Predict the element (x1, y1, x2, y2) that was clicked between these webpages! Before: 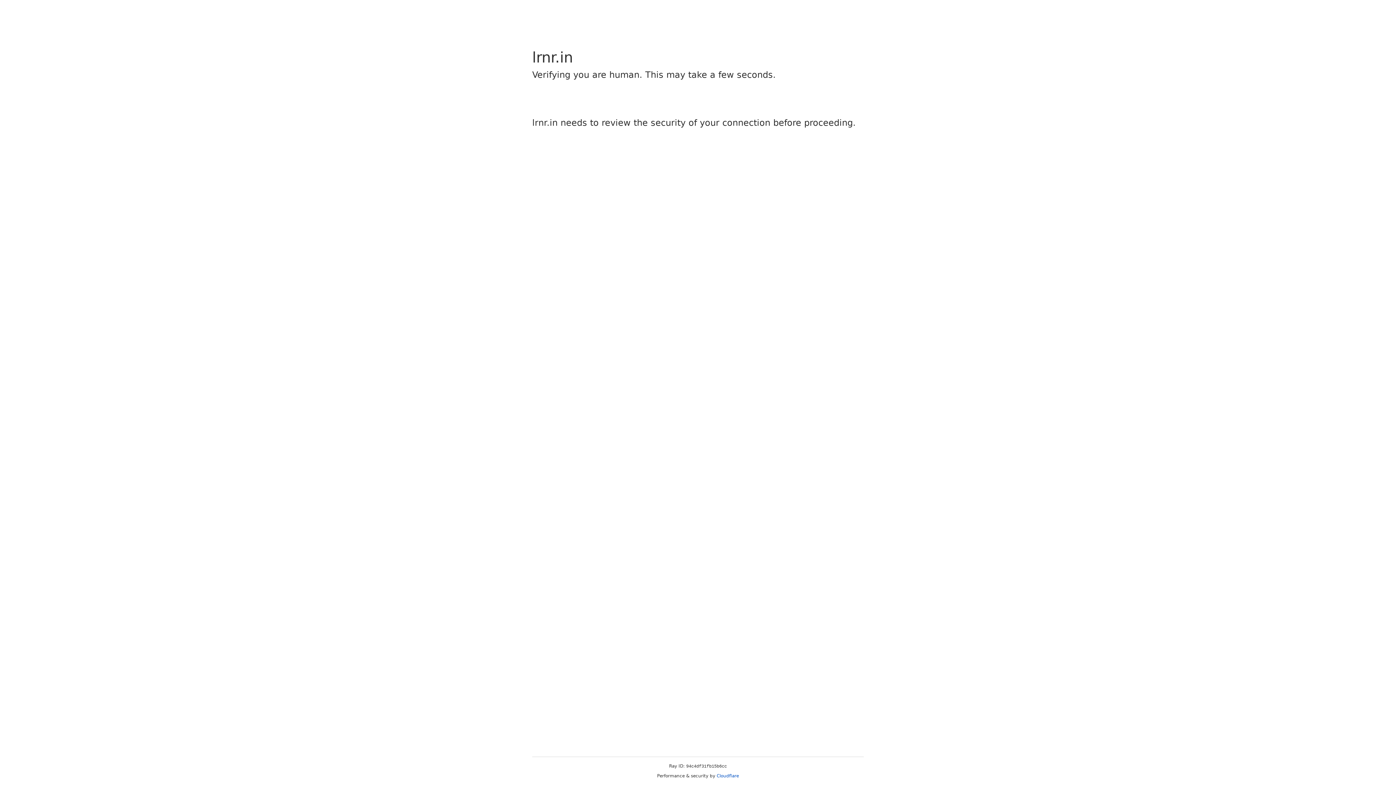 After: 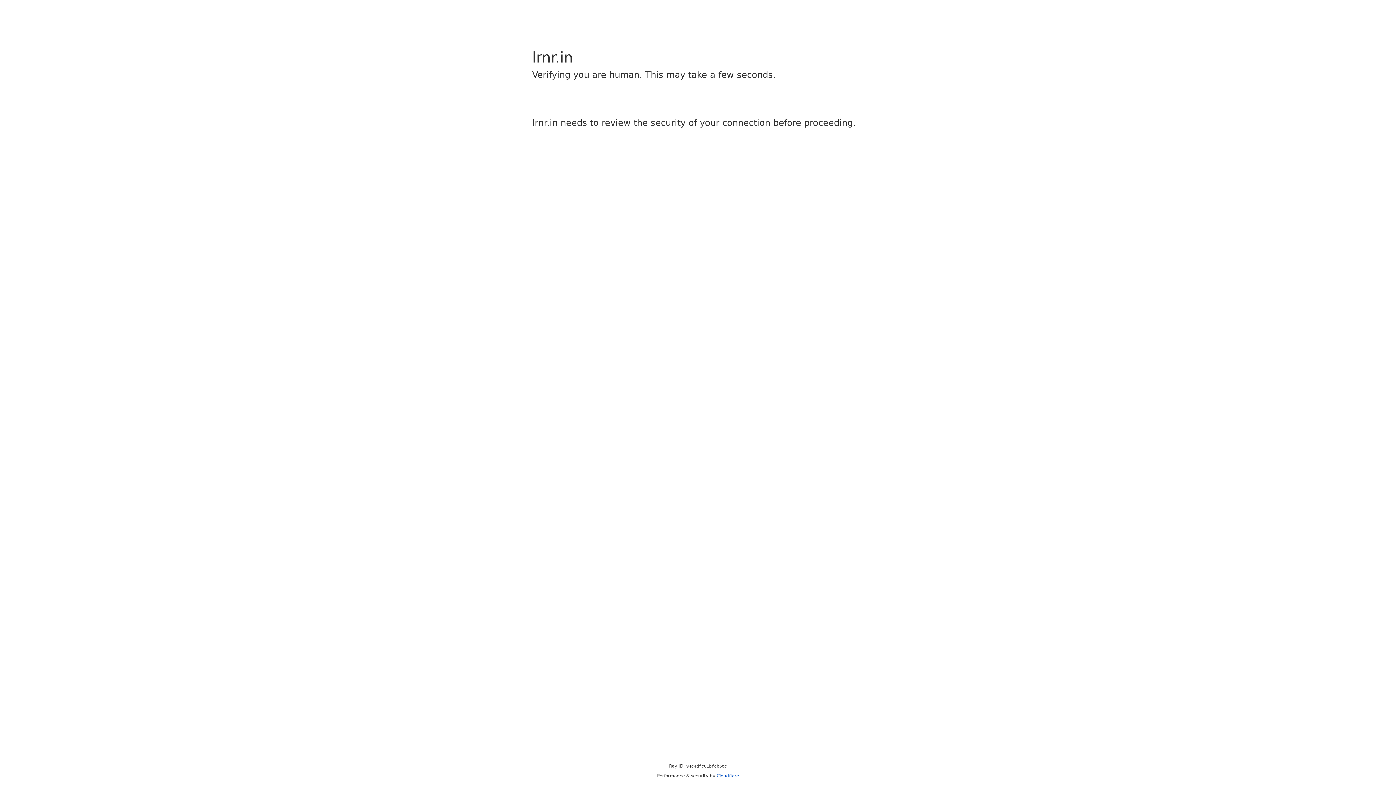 Action: bbox: (716, 773, 739, 778) label: Cloudflare